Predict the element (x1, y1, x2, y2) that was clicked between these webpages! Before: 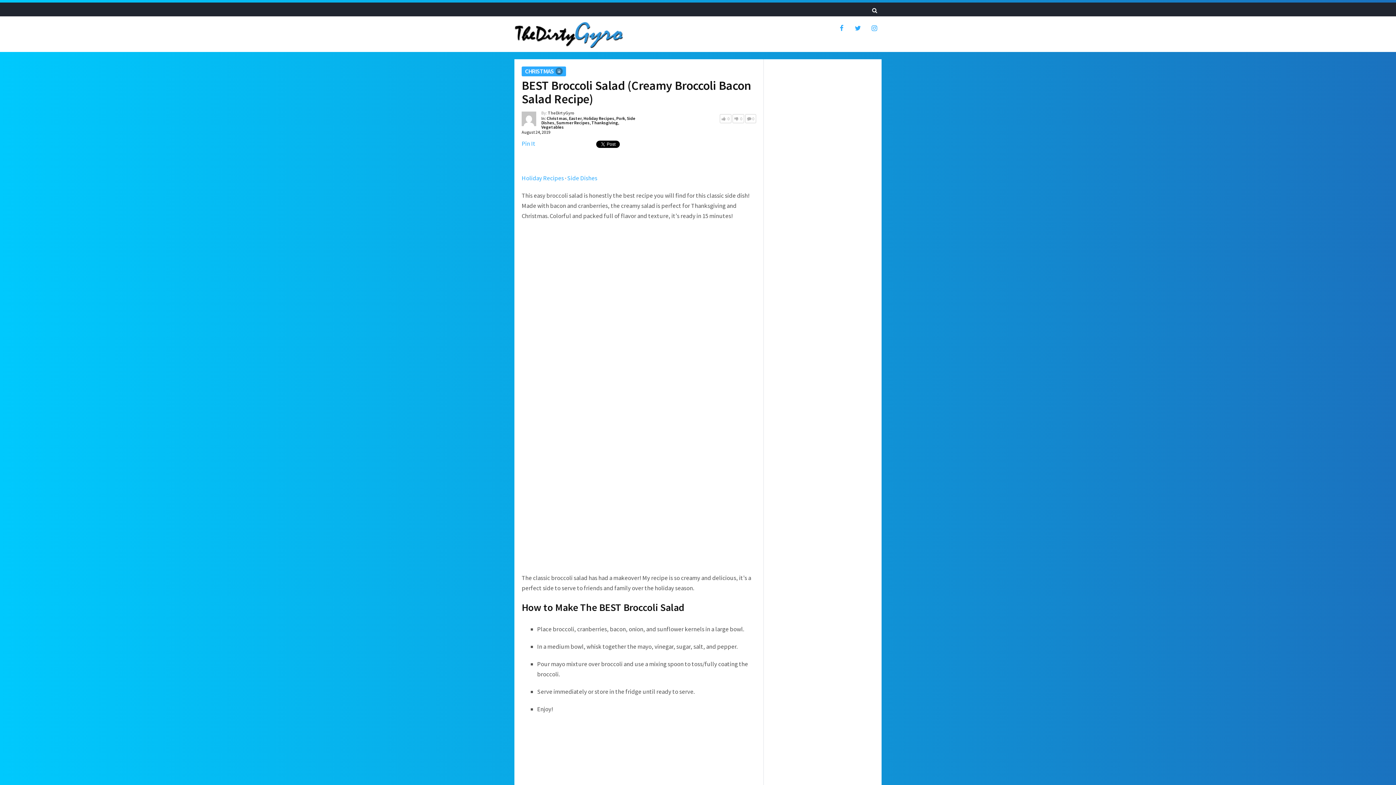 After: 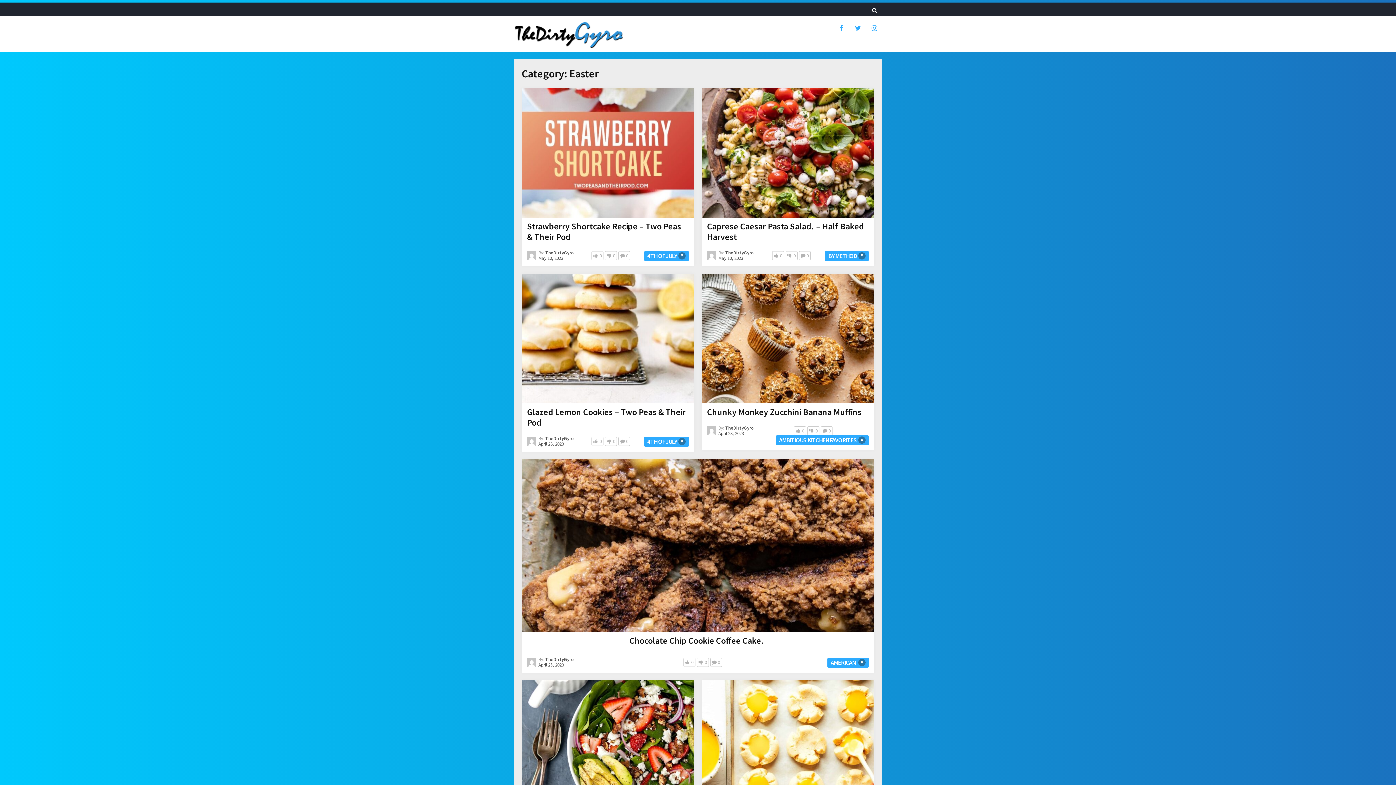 Action: label: Easter bbox: (569, 115, 581, 121)